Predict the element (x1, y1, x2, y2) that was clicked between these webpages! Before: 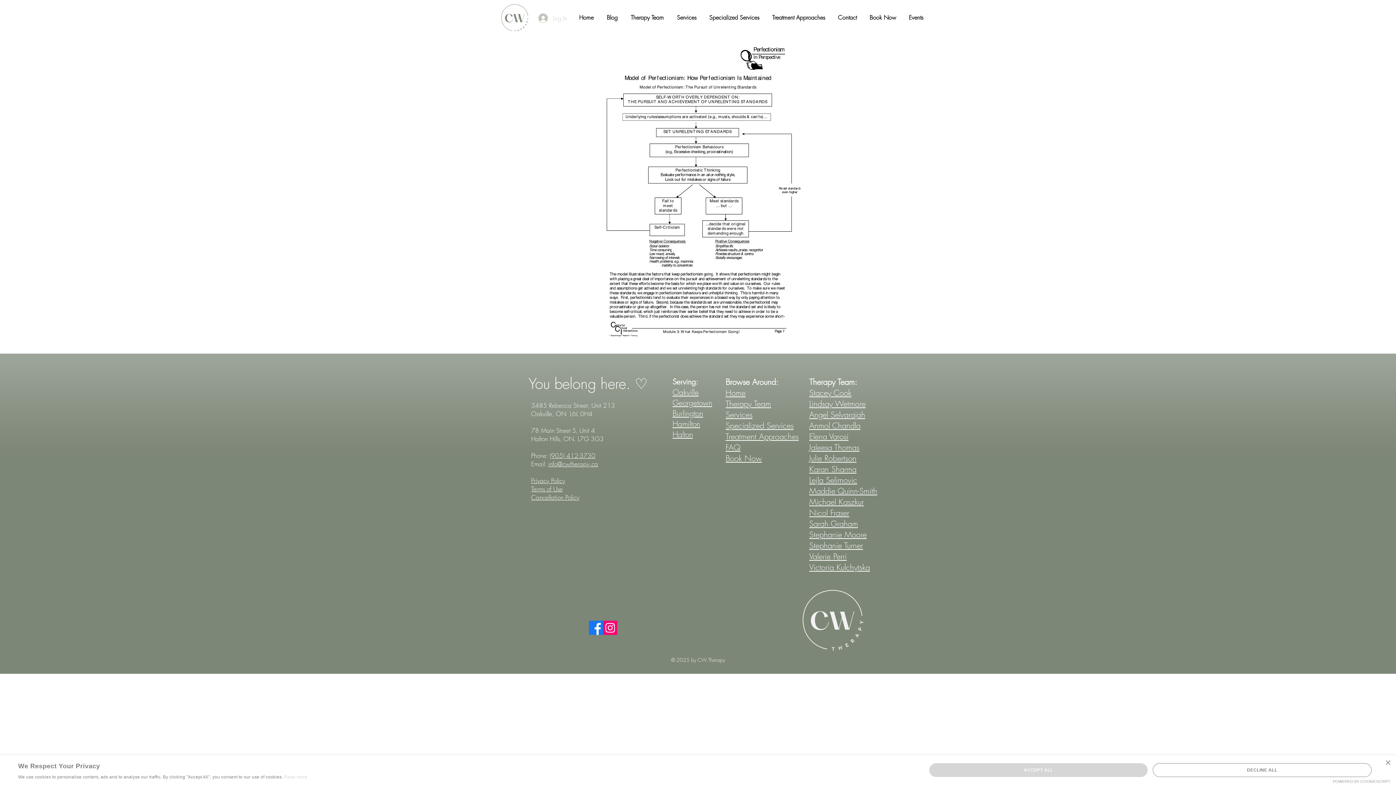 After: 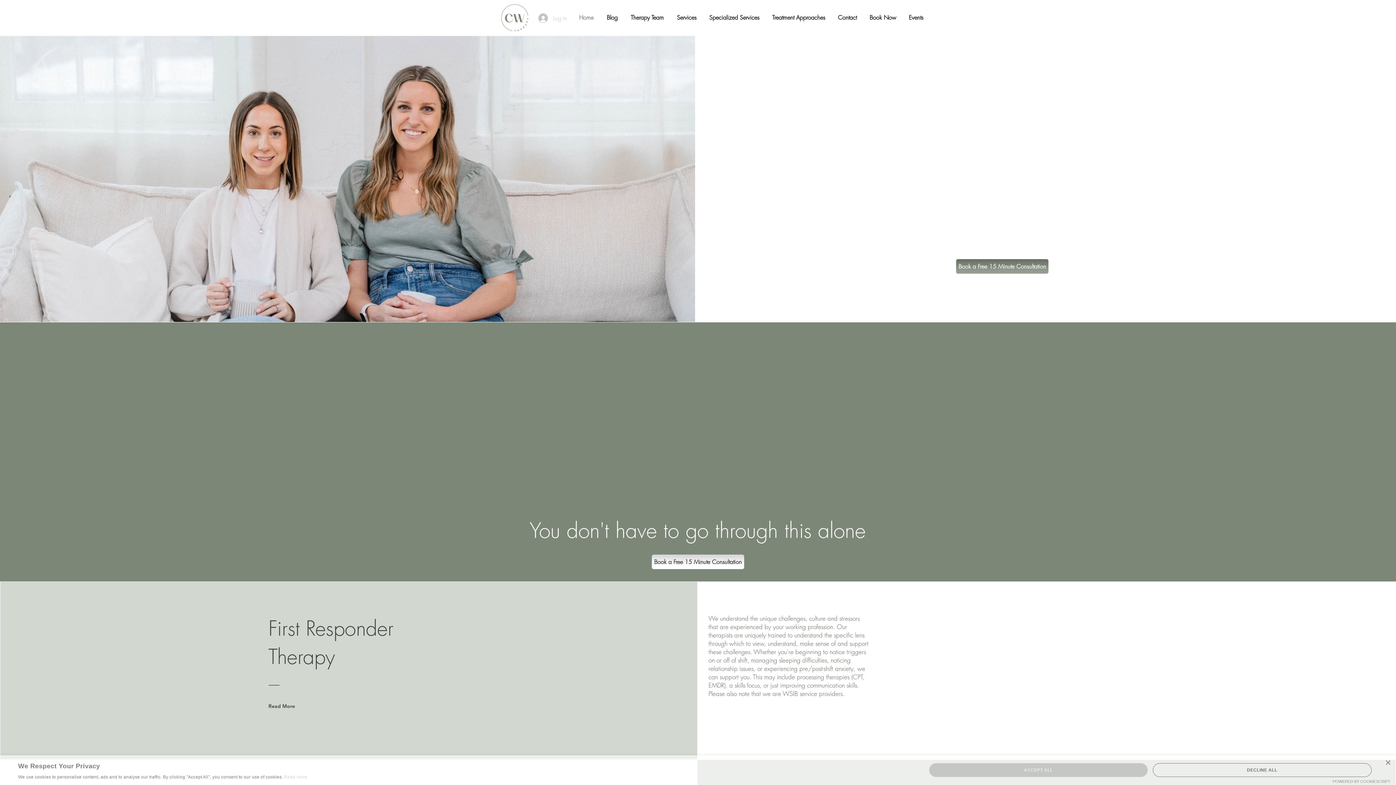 Action: label: Contact bbox: (830, 10, 862, 24)